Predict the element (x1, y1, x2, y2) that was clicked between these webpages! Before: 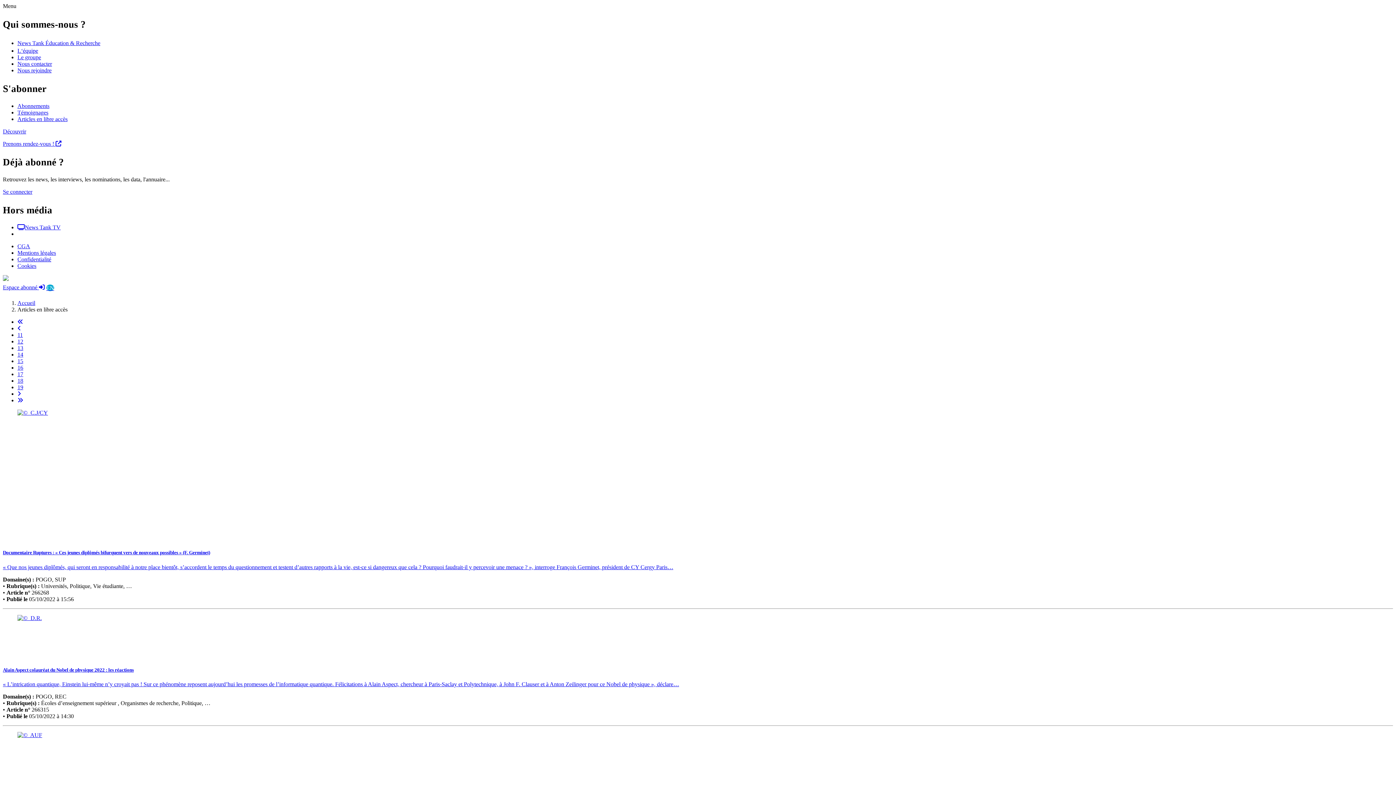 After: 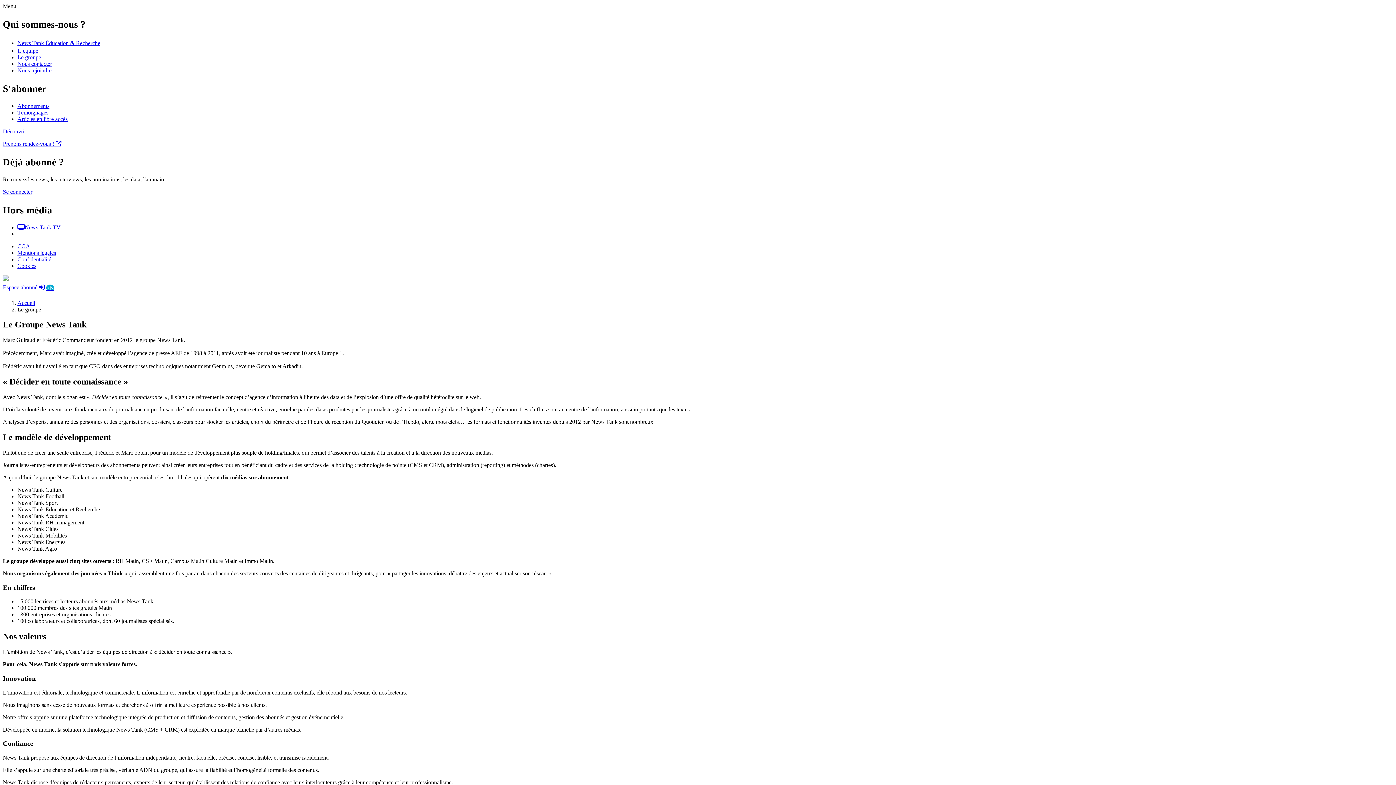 Action: label: Le groupe bbox: (17, 54, 41, 60)